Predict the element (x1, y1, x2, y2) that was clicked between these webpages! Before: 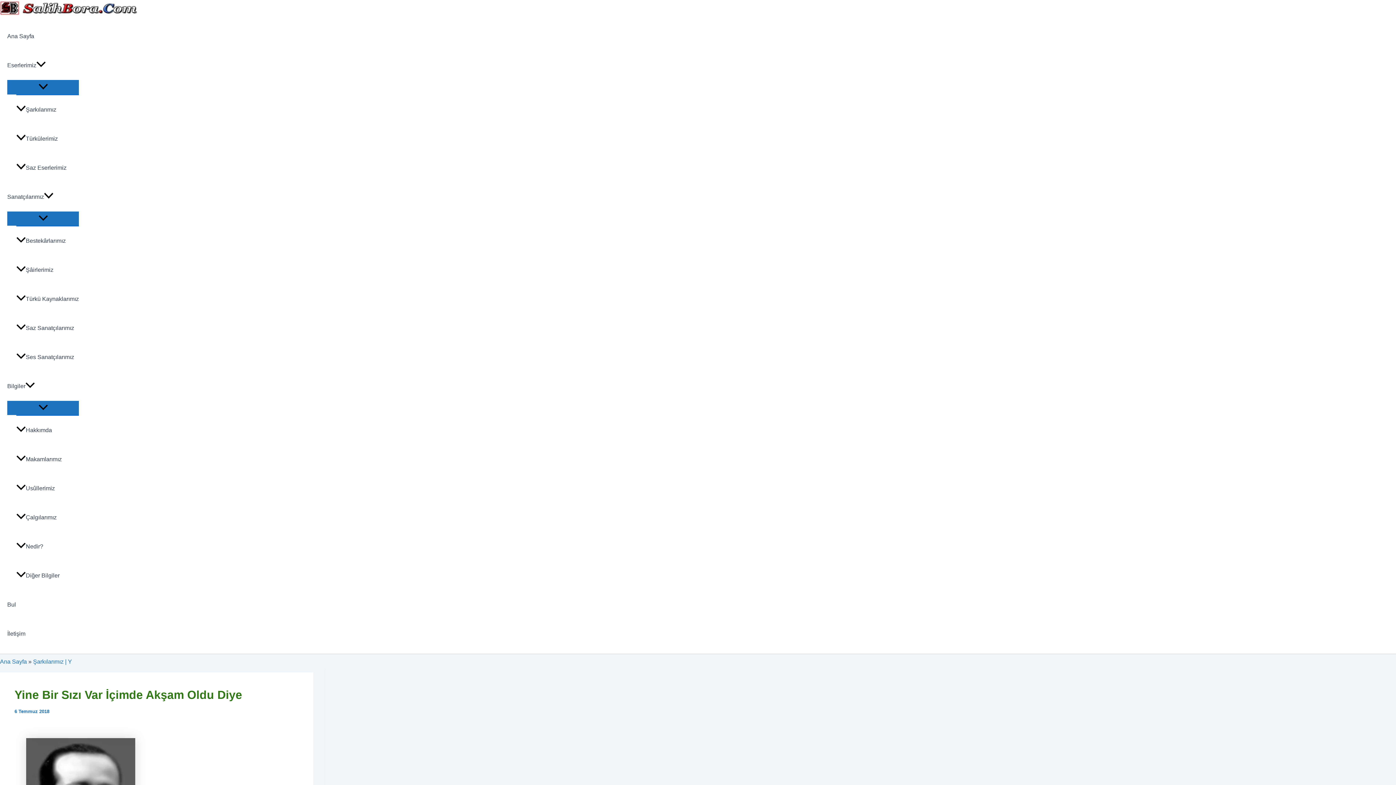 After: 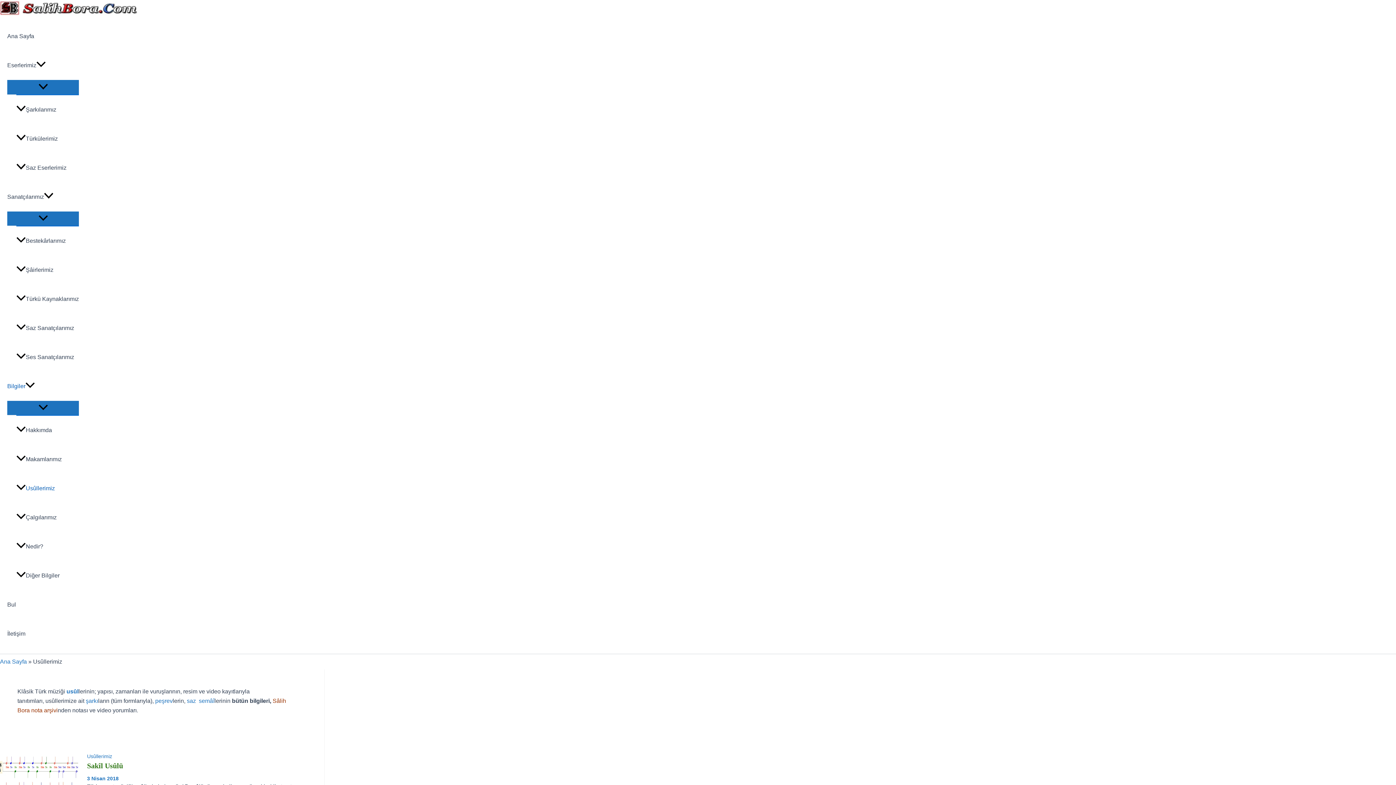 Action: label: Usûllerimiz bbox: (16, 474, 78, 503)